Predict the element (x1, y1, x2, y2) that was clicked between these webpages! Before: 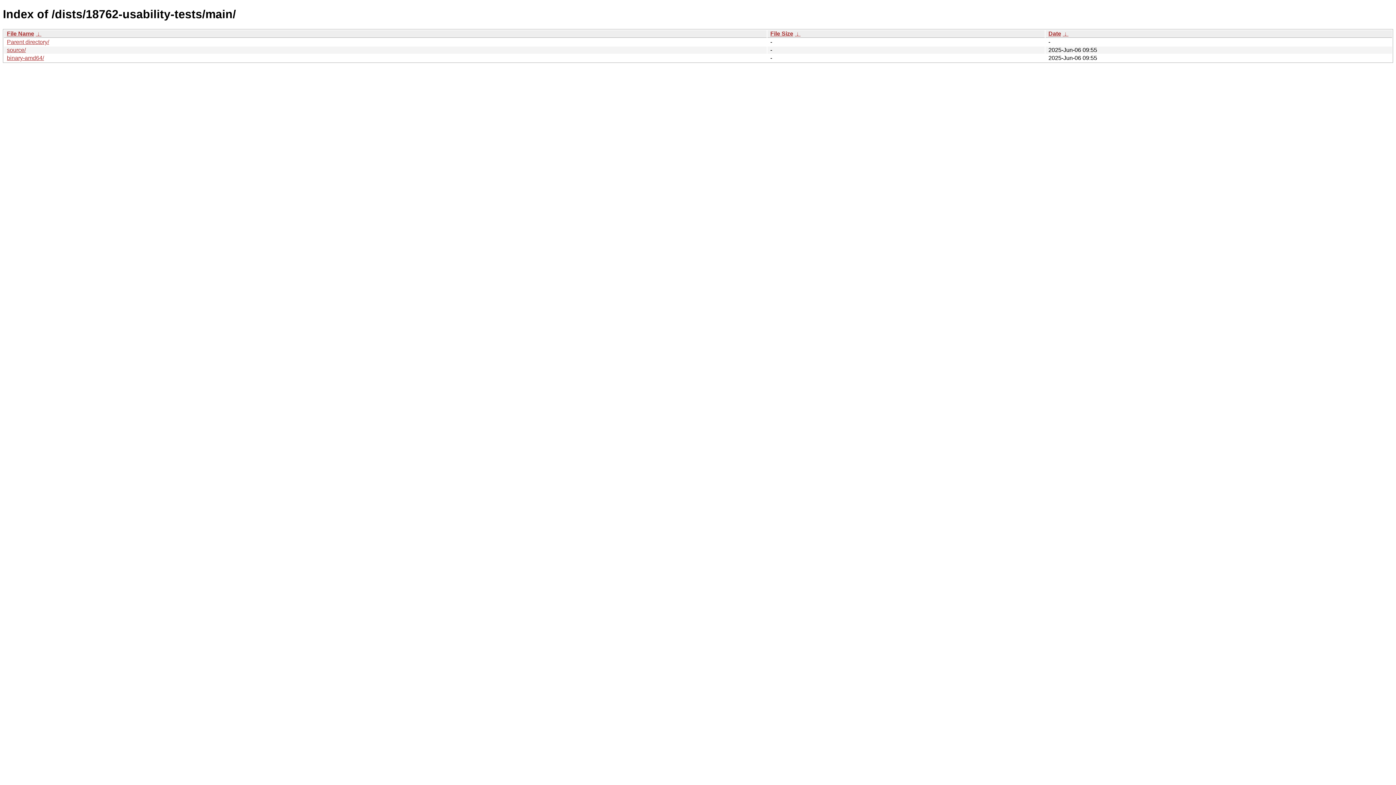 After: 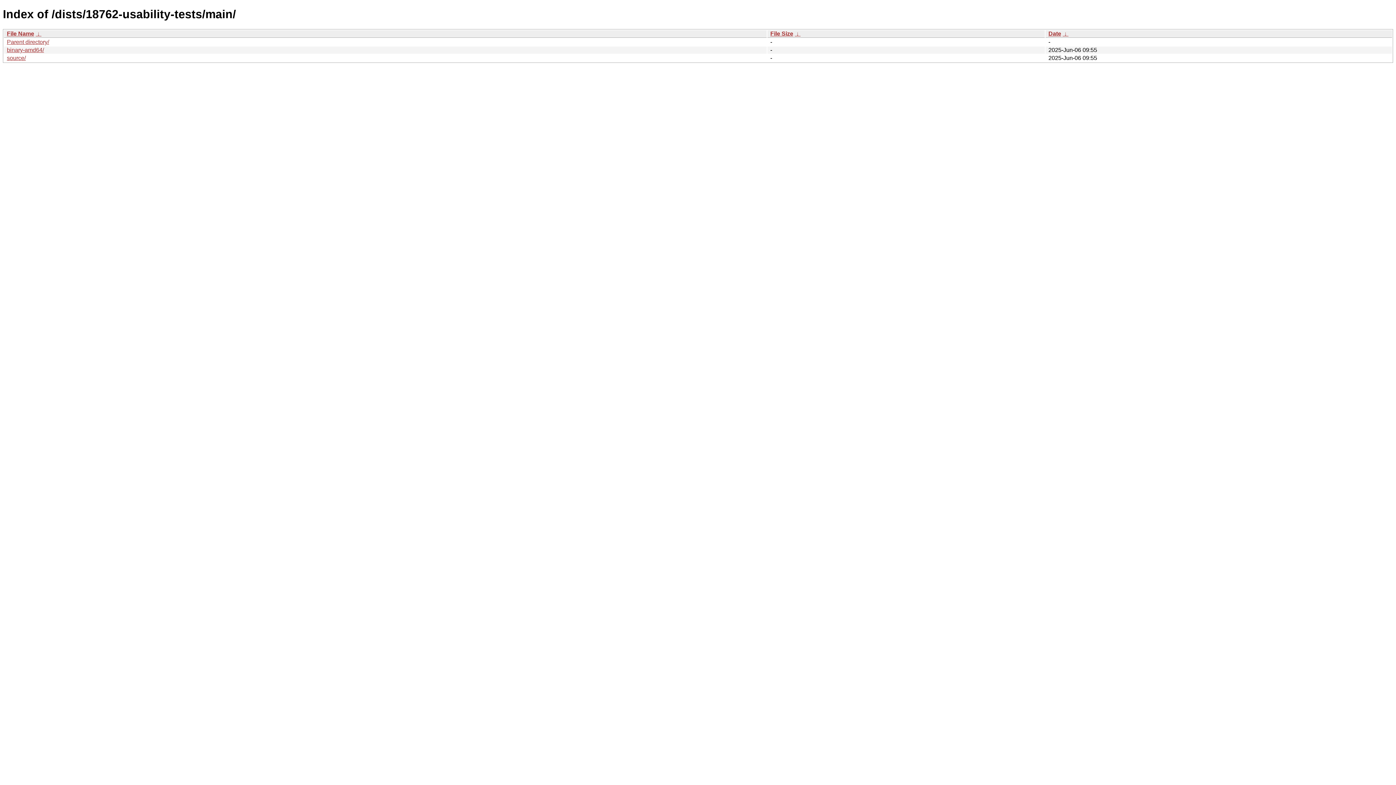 Action: label: File Name bbox: (6, 30, 34, 36)